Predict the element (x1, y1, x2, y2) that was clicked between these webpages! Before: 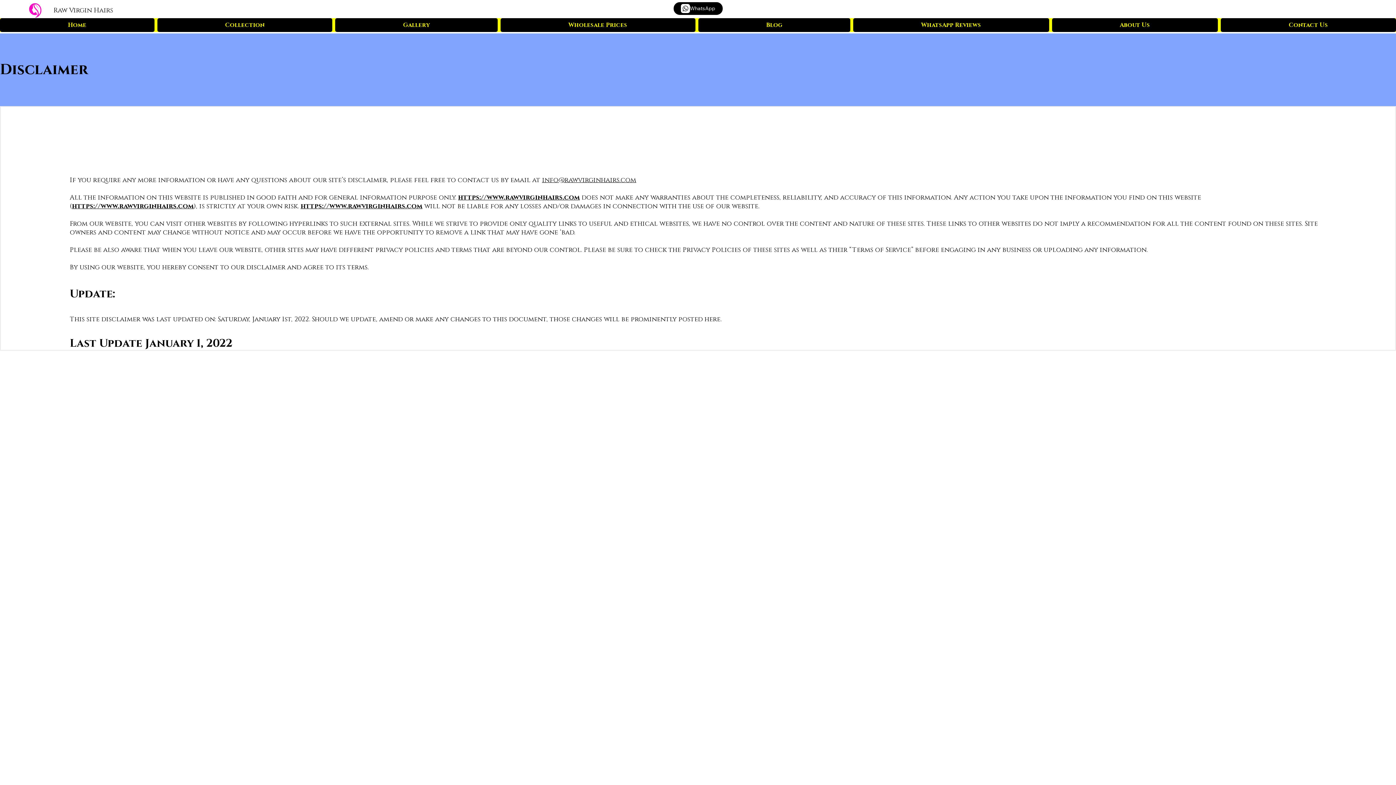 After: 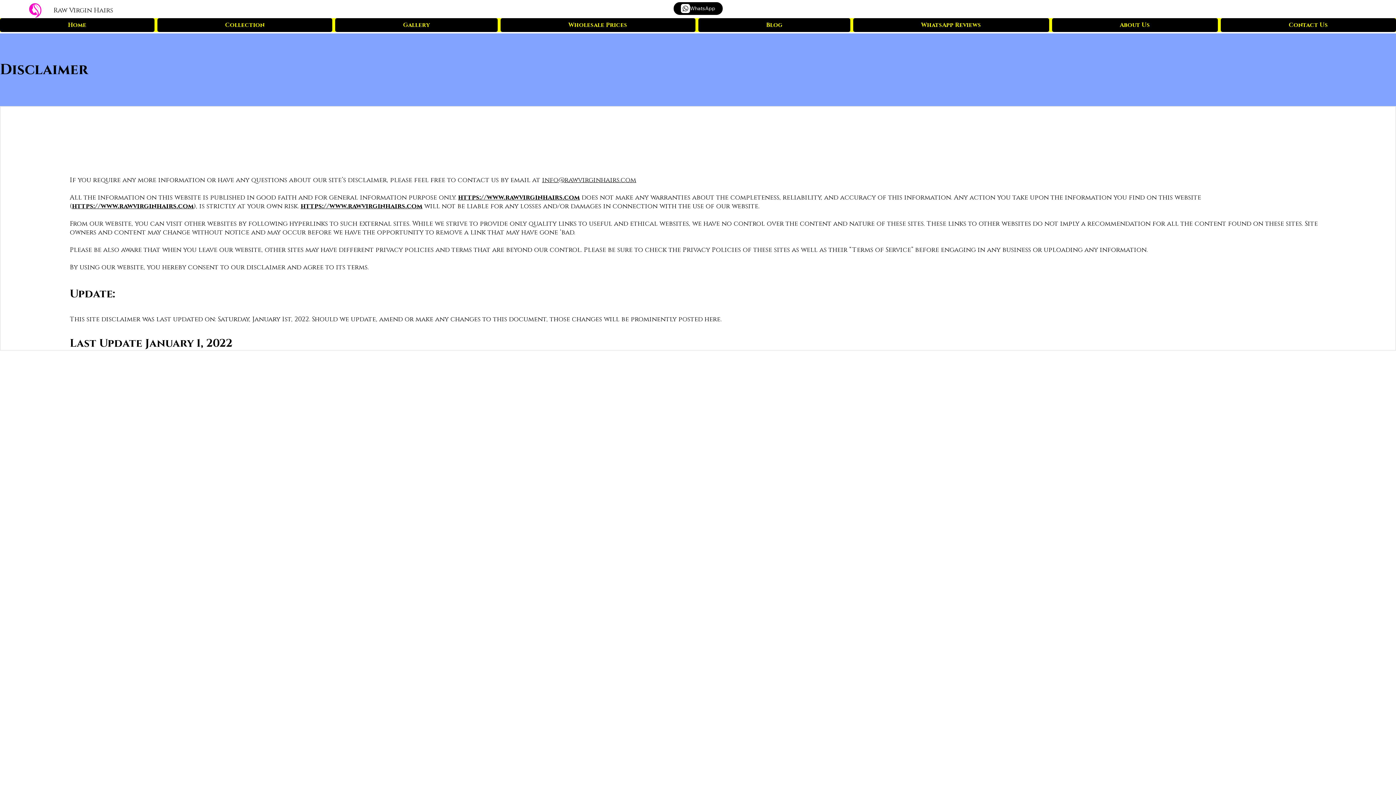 Action: label: https://www.rawvirginhairs.com bbox: (72, 202, 193, 210)